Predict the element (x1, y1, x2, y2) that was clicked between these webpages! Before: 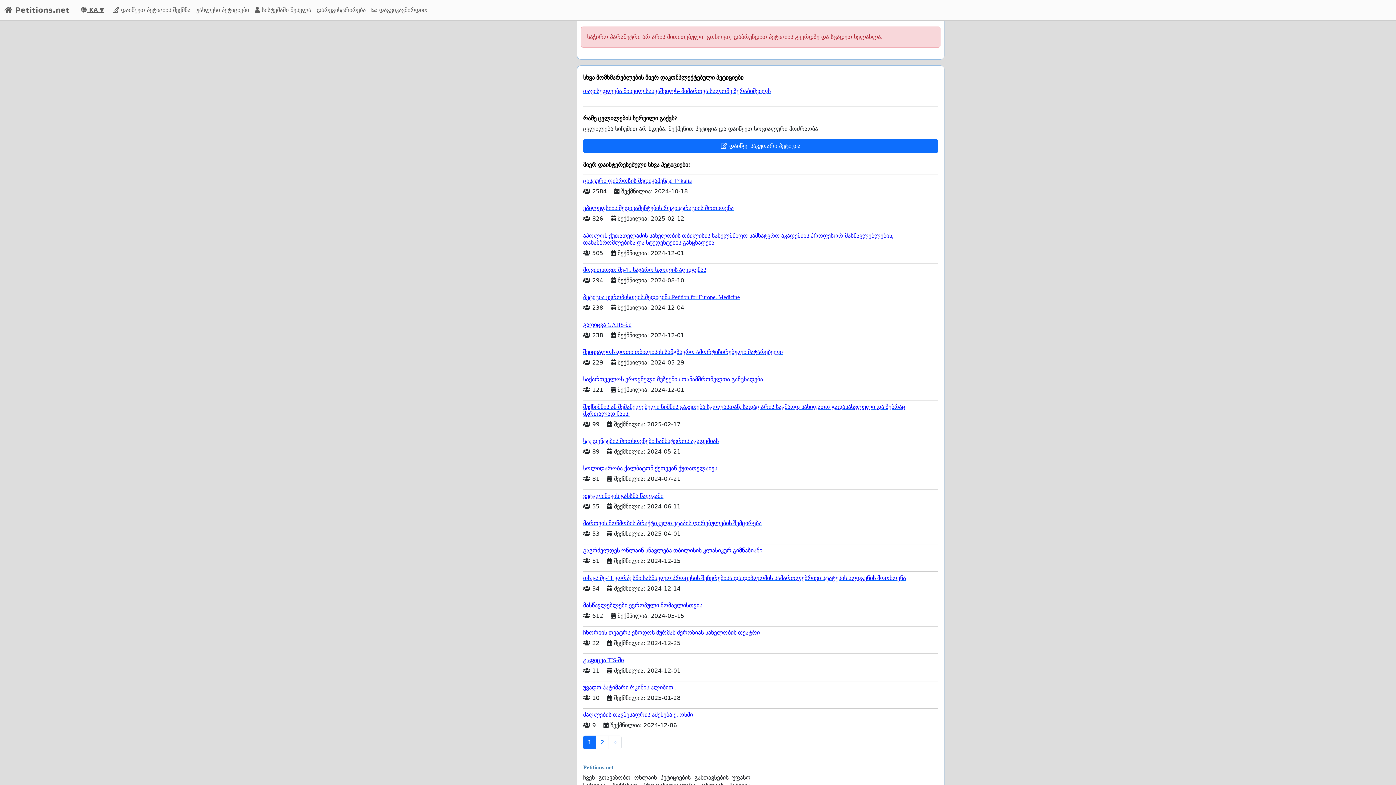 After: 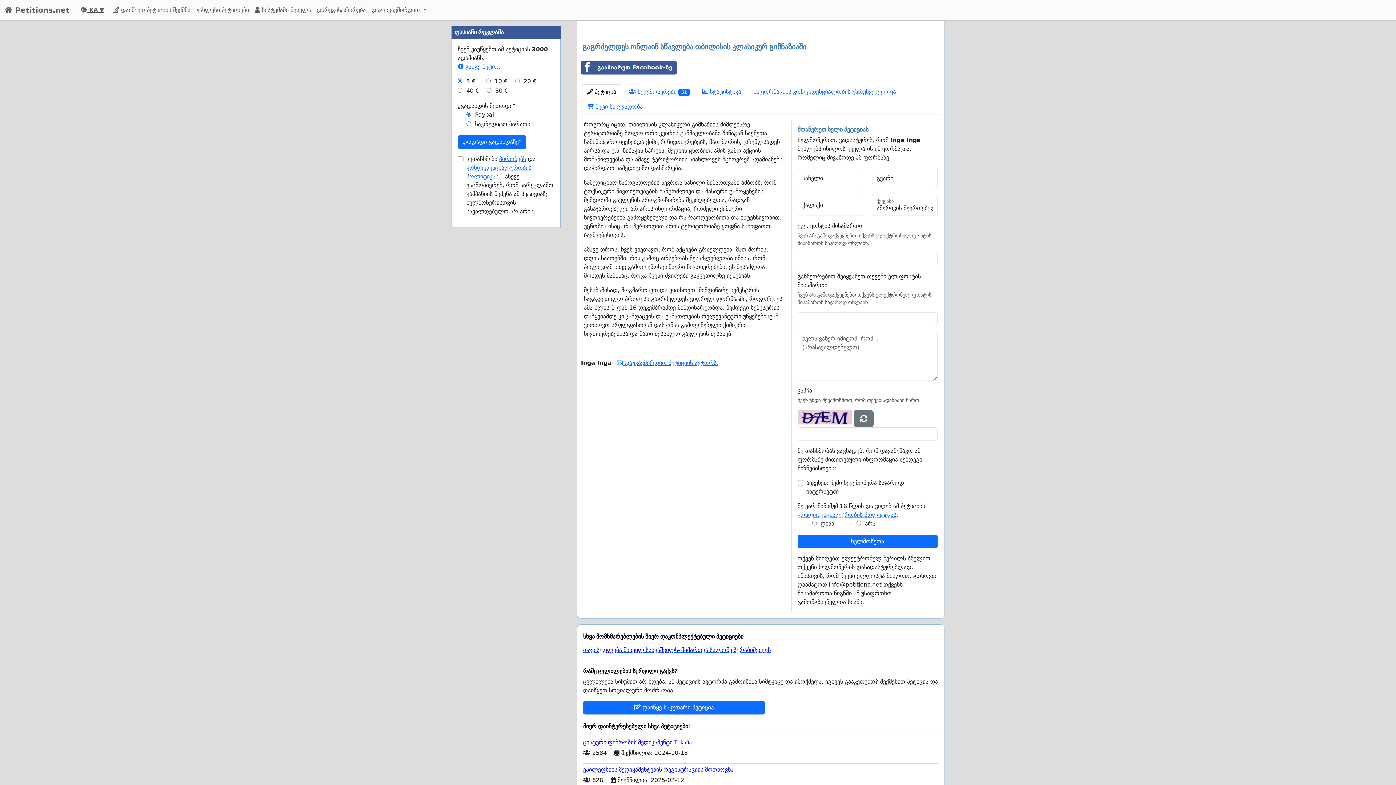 Action: bbox: (583, 544, 938, 554) label: გაგრძელდეს ონლაინ სწავლება თბილისის კლასიკურ გიმნაზიაში